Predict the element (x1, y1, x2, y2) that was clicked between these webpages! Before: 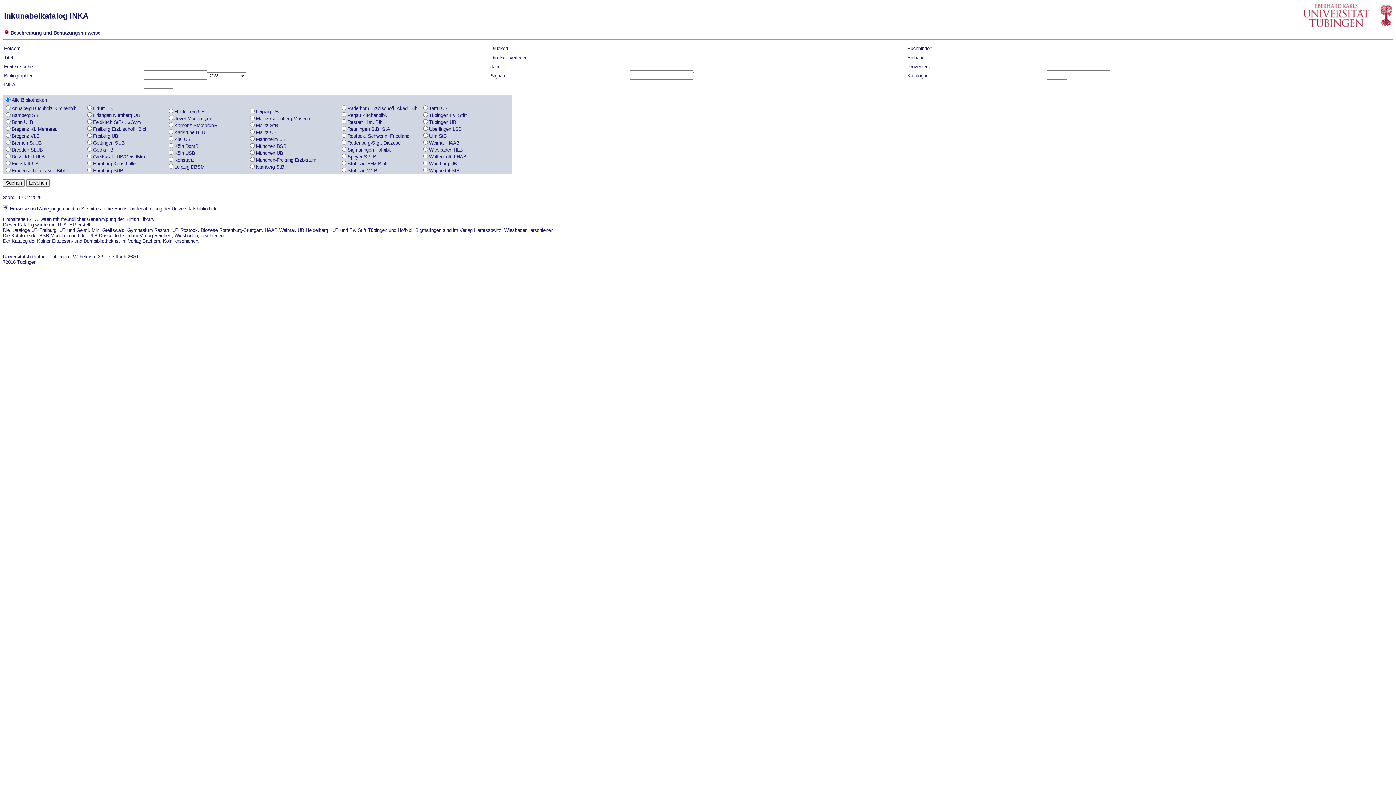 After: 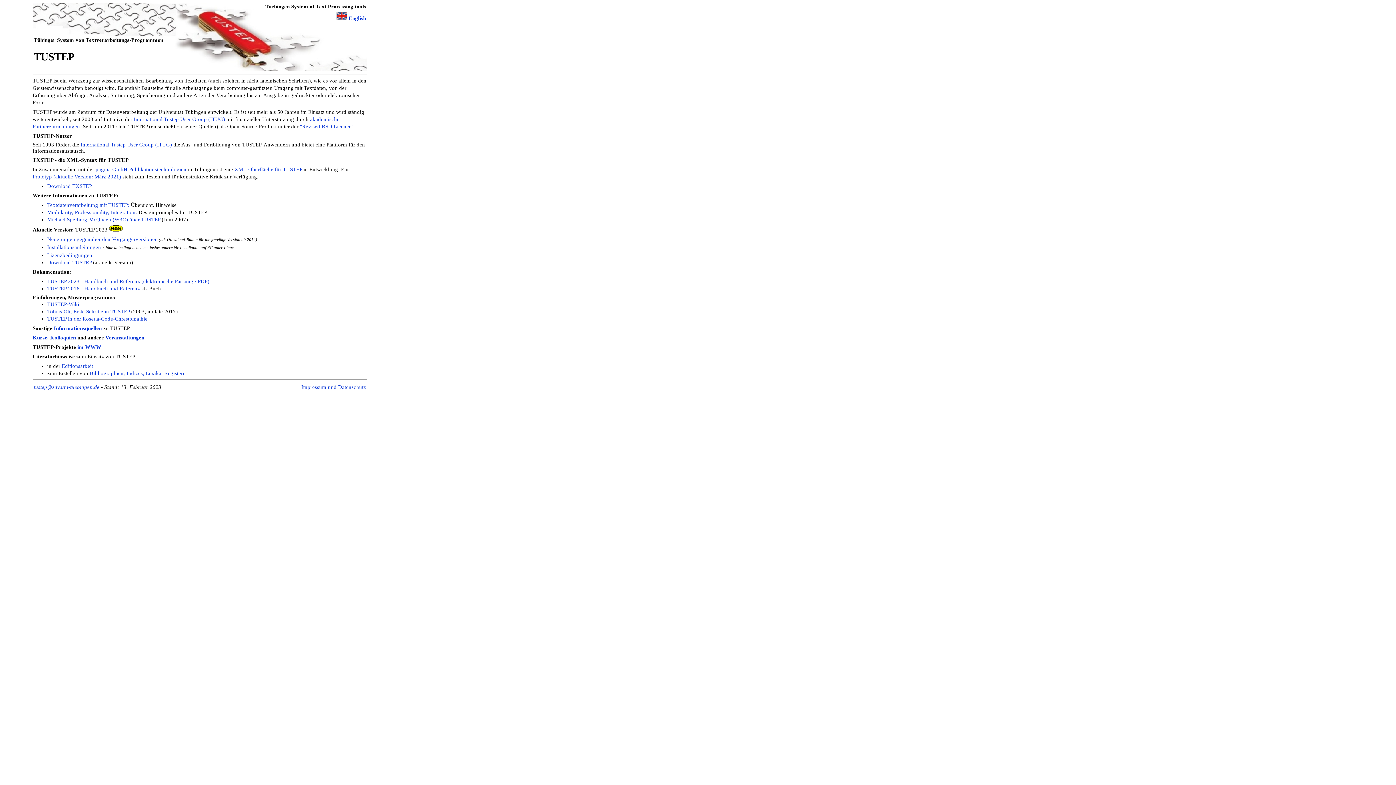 Action: label: TUSTEP bbox: (57, 222, 76, 227)